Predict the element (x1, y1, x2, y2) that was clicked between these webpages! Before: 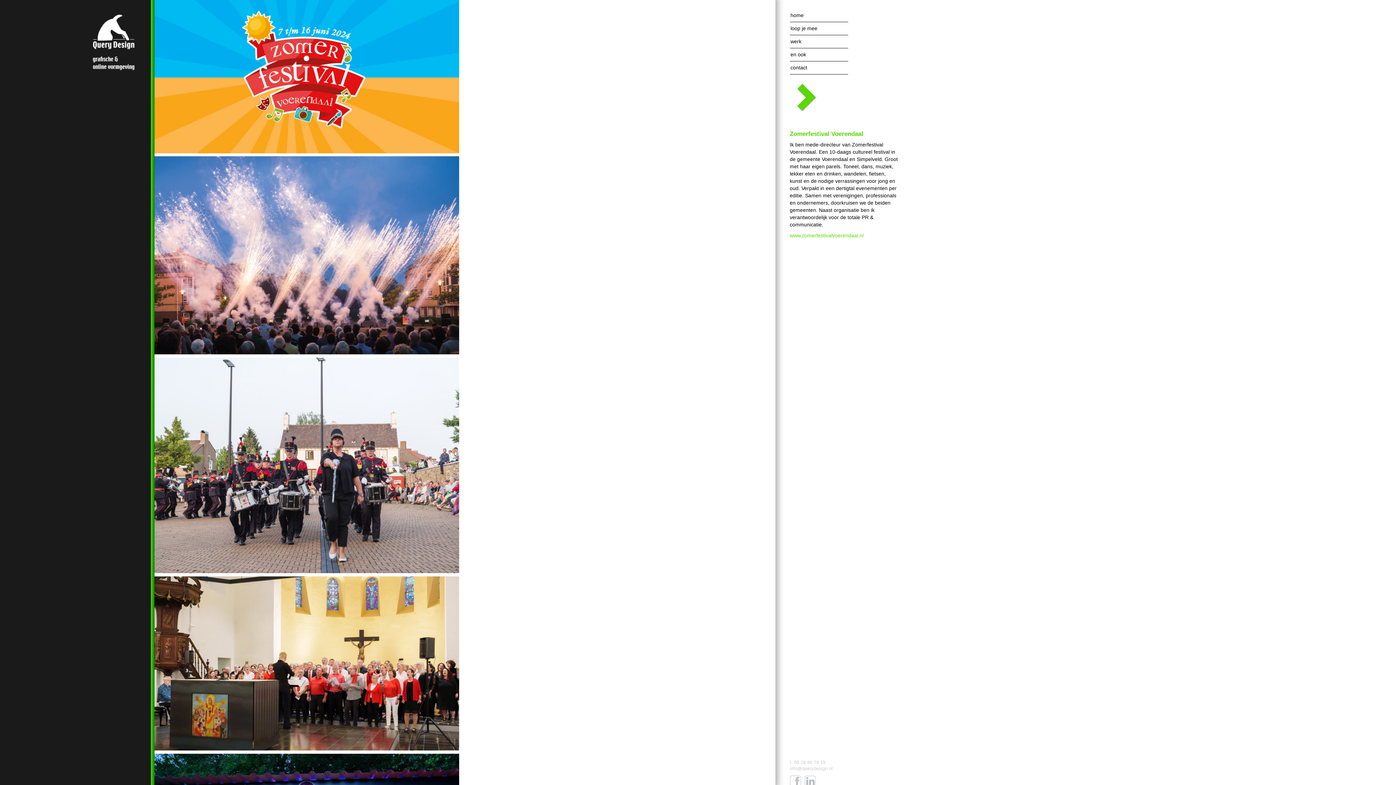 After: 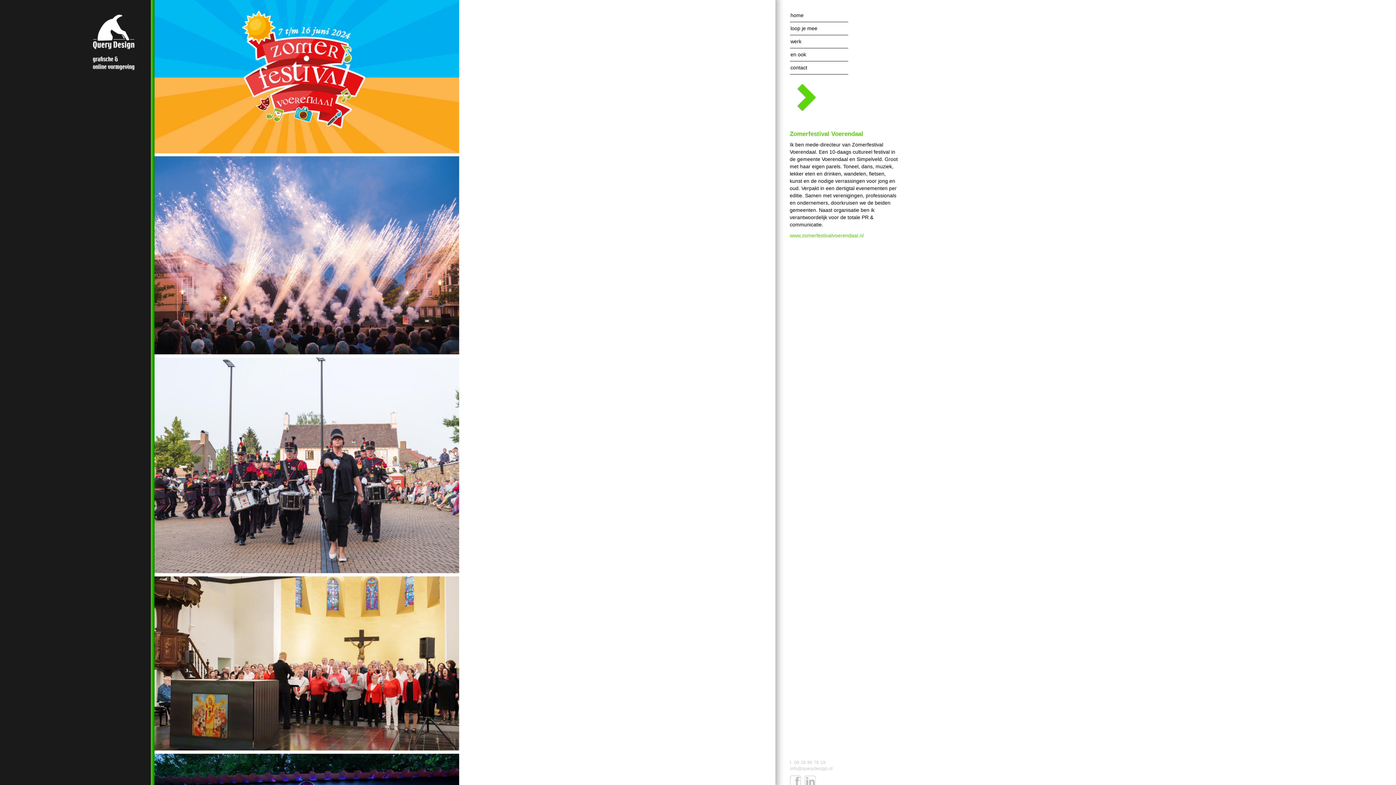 Action: label: en ook bbox: (790, 48, 848, 61)